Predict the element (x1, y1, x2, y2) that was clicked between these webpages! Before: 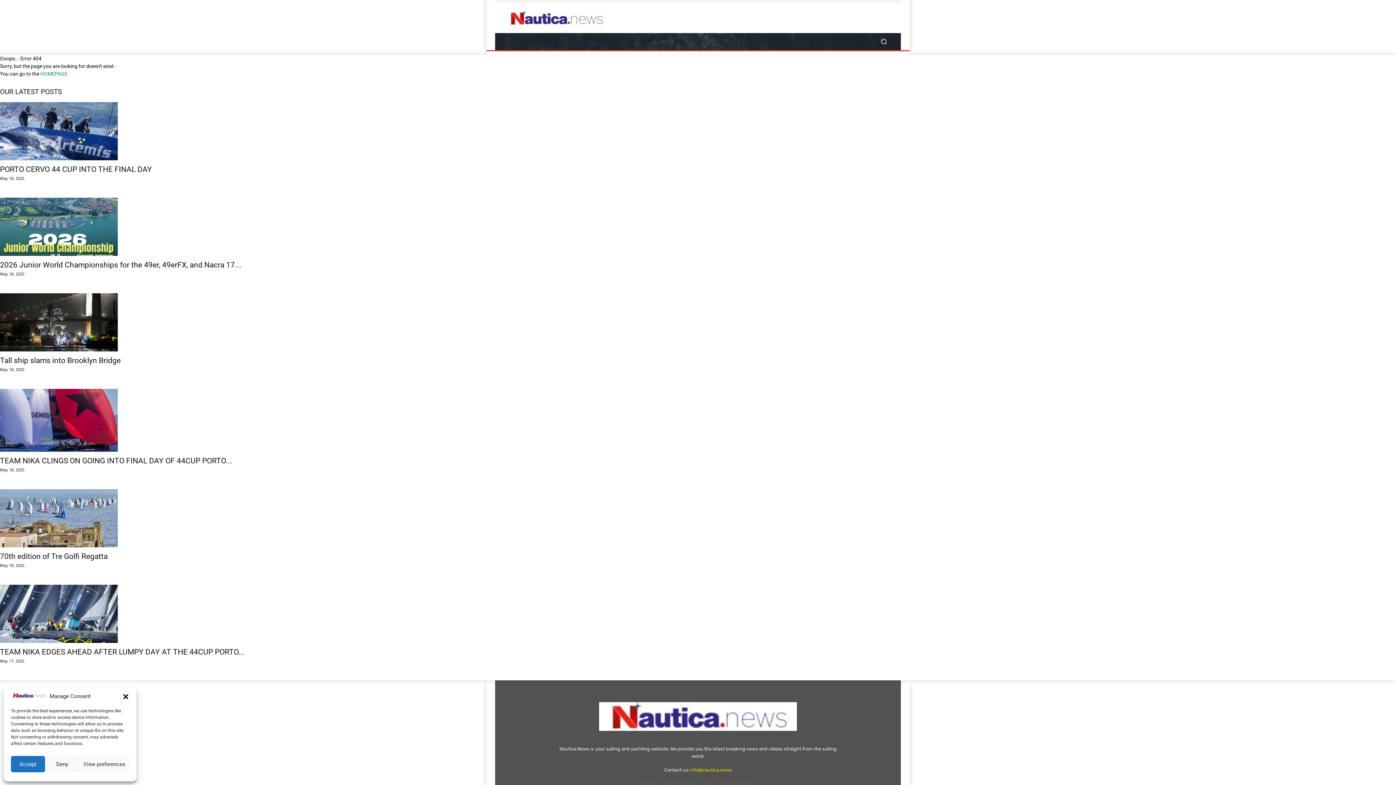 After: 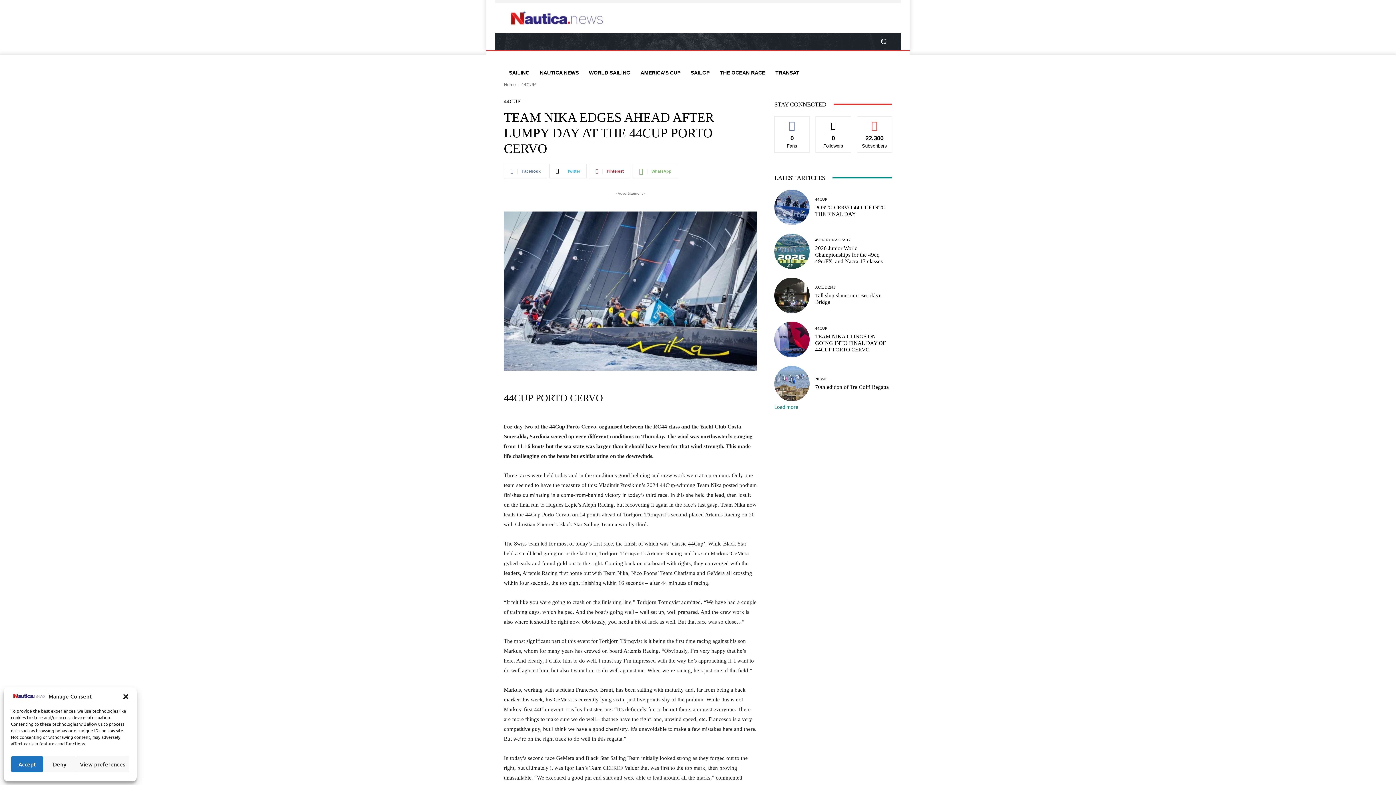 Action: label: TEAM NIKA EDGES AHEAD AFTER LUMPY DAY AT THE 44CUP PORTO... bbox: (0, 647, 245, 656)